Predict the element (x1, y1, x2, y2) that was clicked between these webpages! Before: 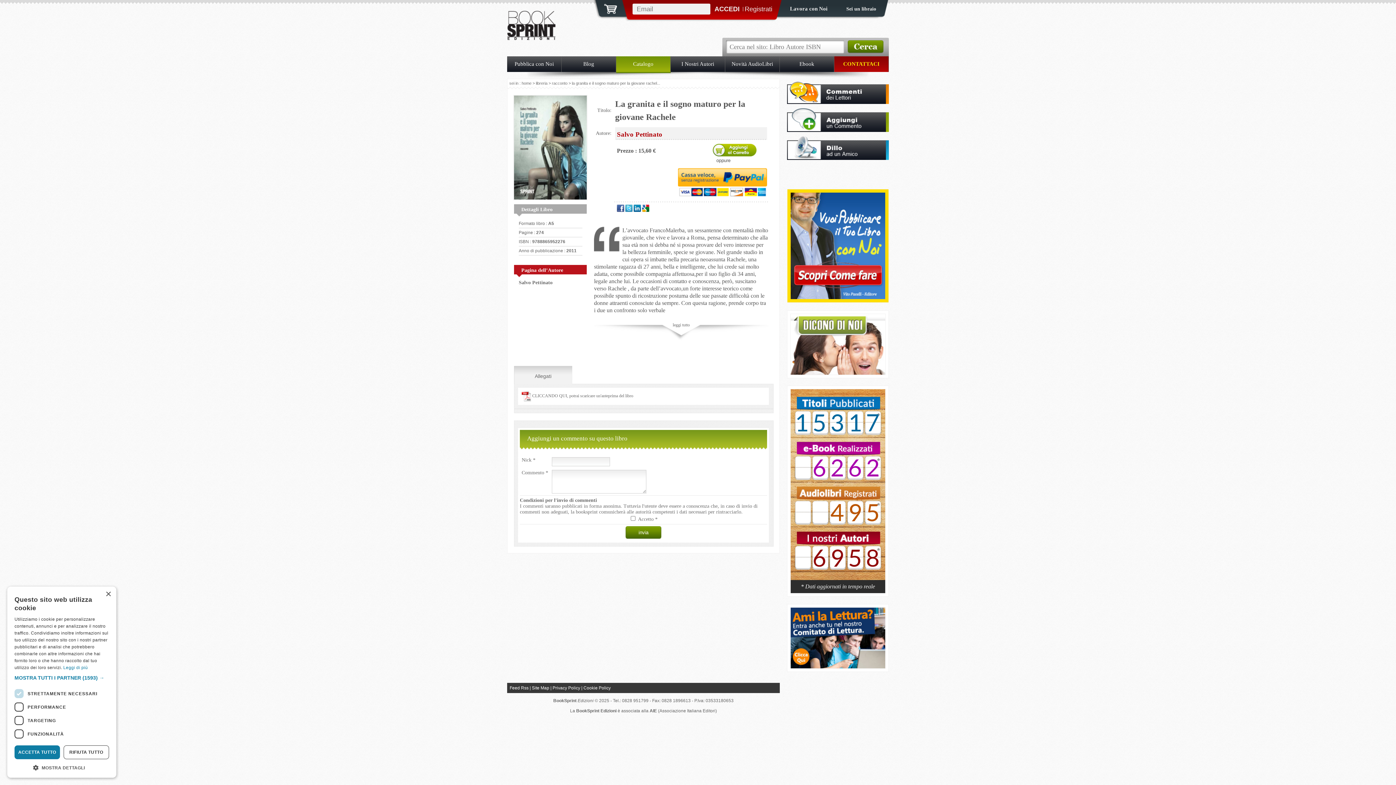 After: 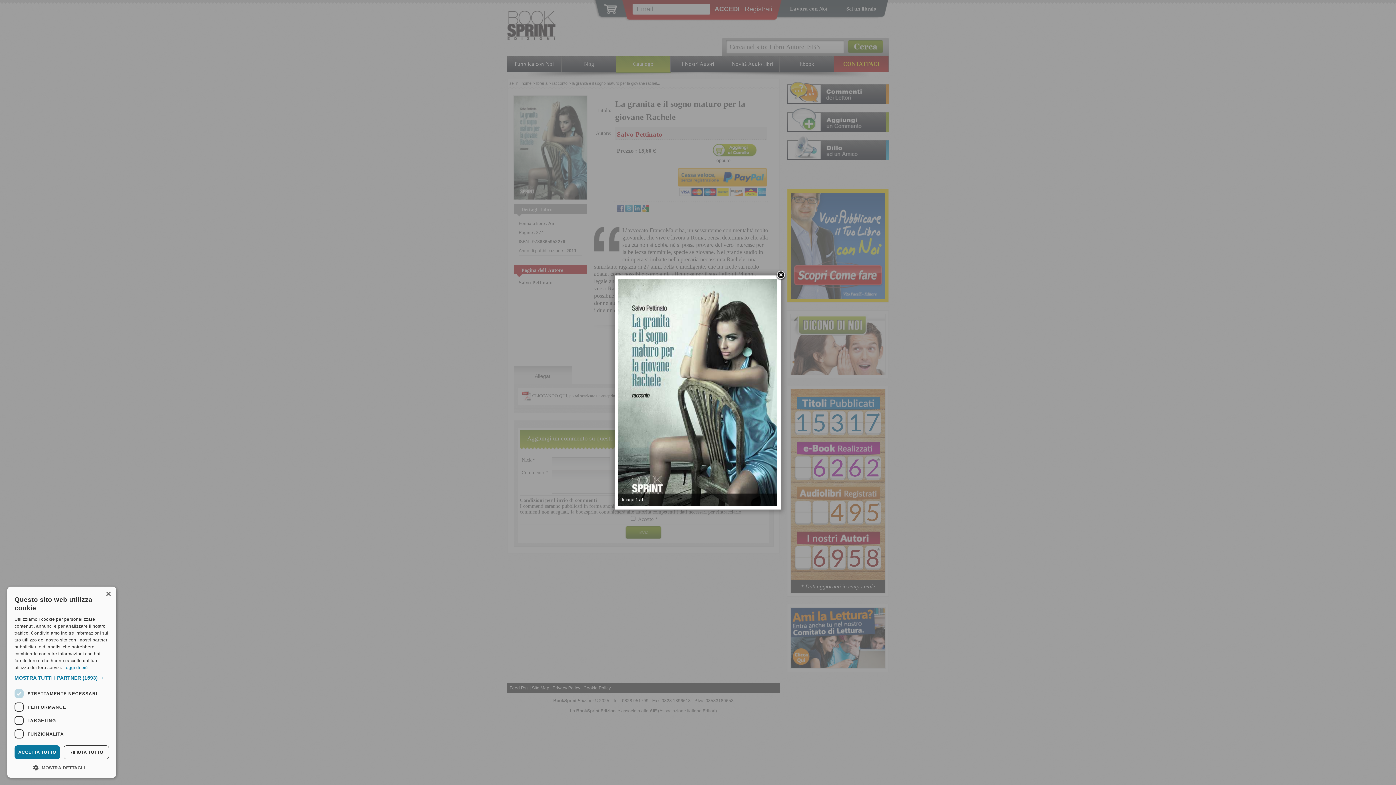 Action: bbox: (514, 195, 586, 200)